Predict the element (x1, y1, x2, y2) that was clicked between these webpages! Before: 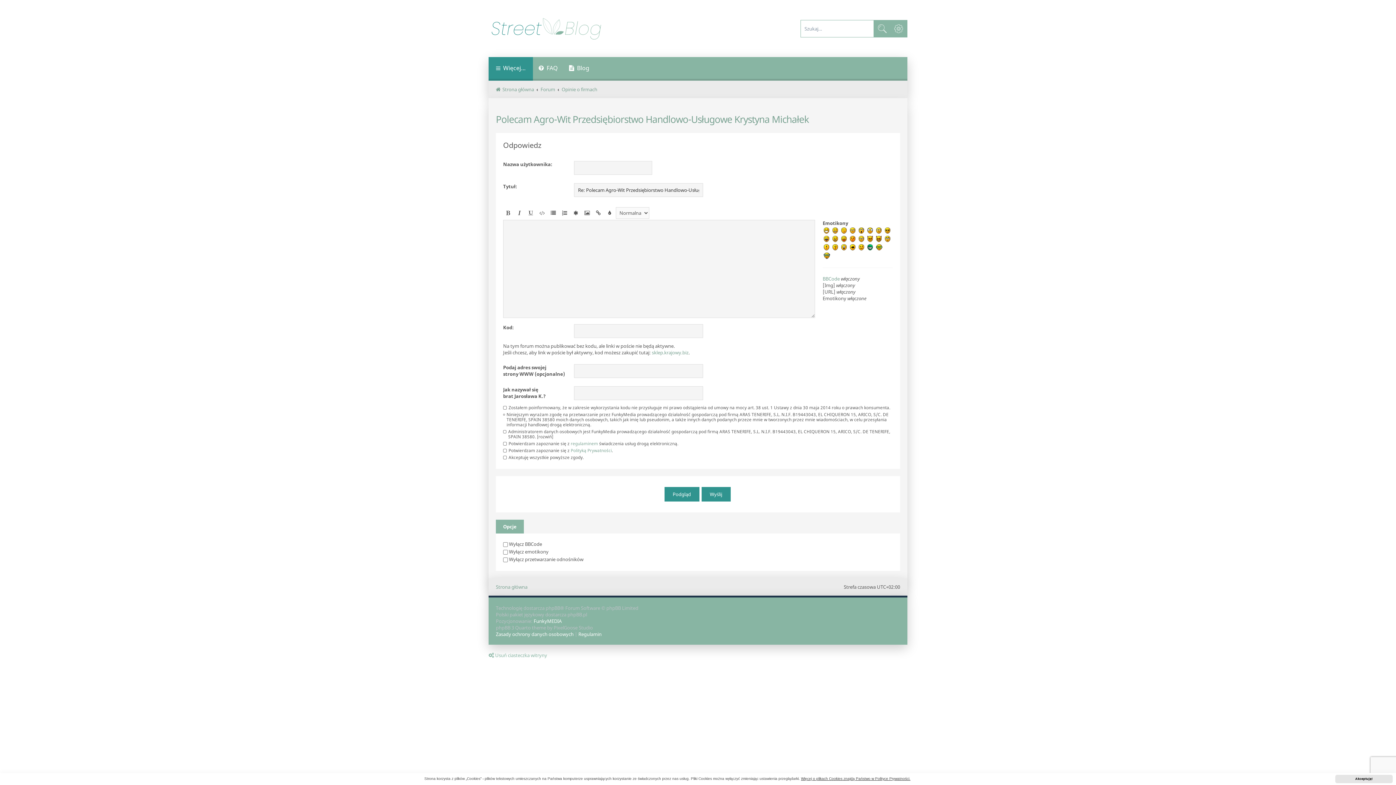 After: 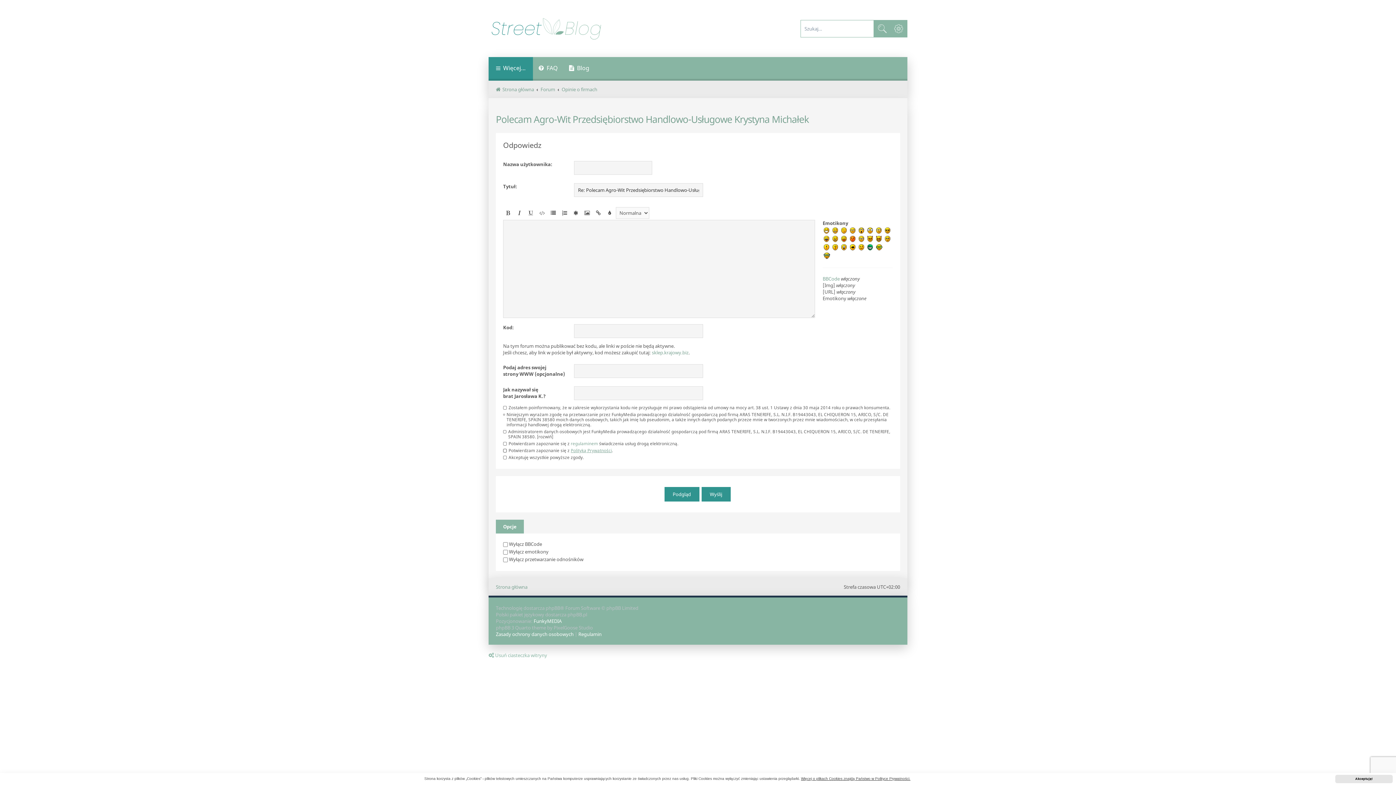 Action: bbox: (570, 448, 612, 453) label: Polityką Prywatności